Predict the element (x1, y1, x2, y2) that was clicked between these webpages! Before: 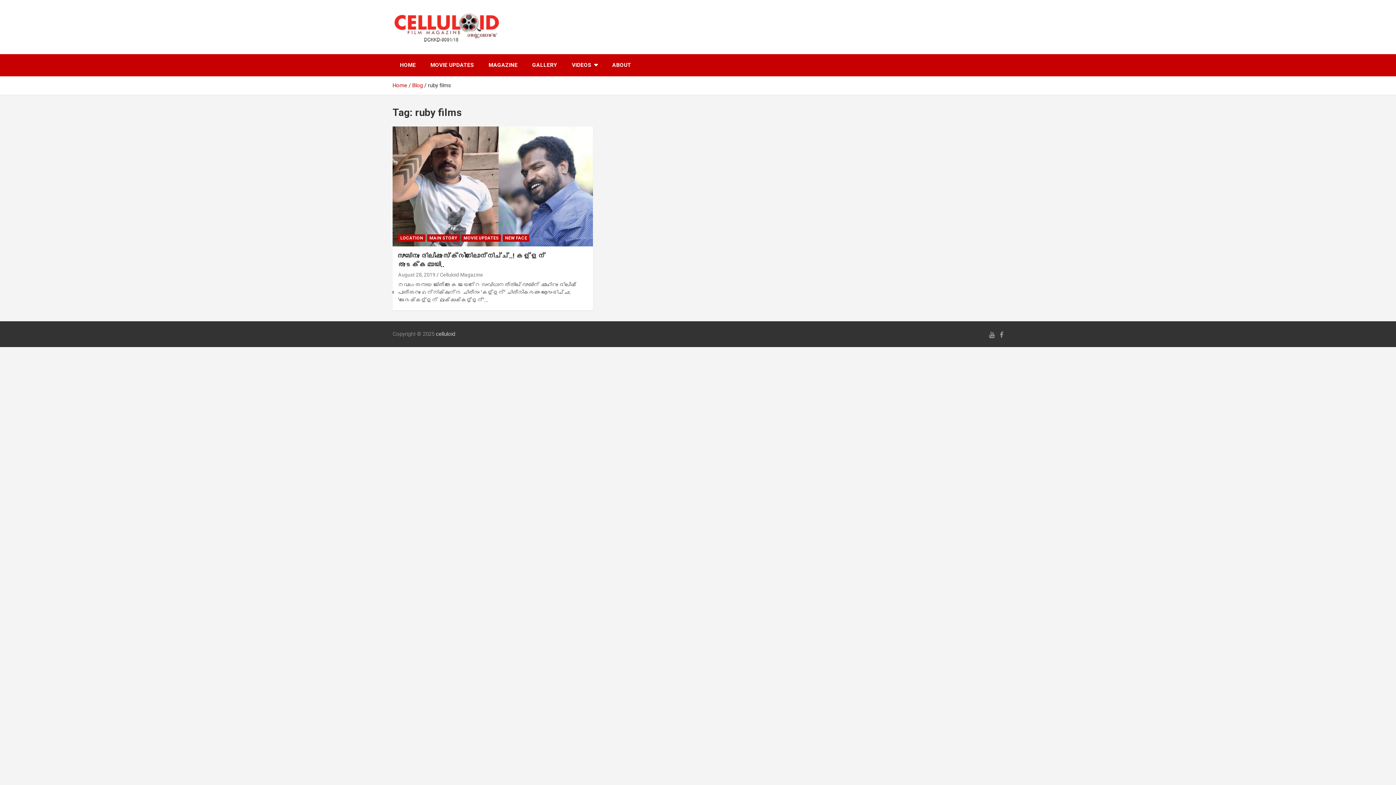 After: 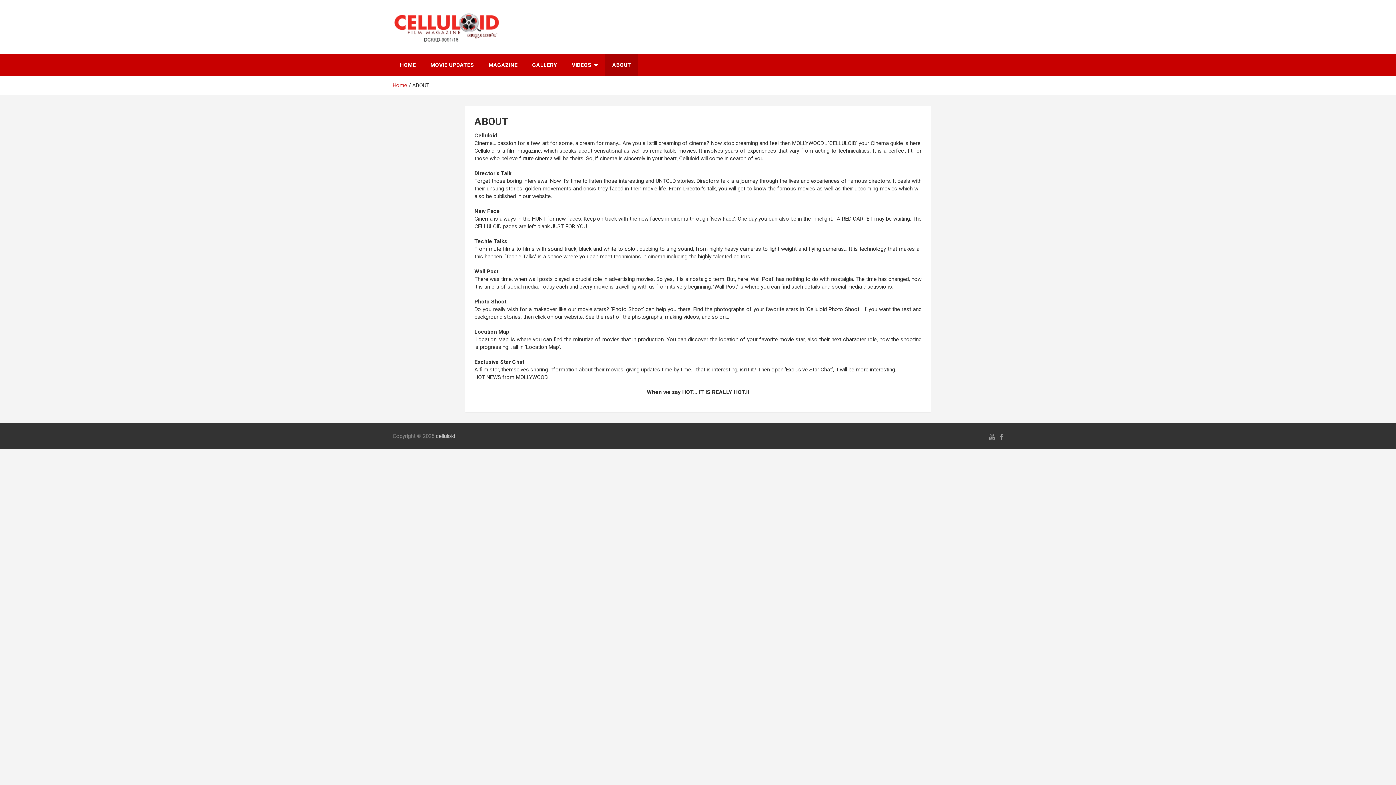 Action: bbox: (605, 54, 638, 76) label: ABOUT